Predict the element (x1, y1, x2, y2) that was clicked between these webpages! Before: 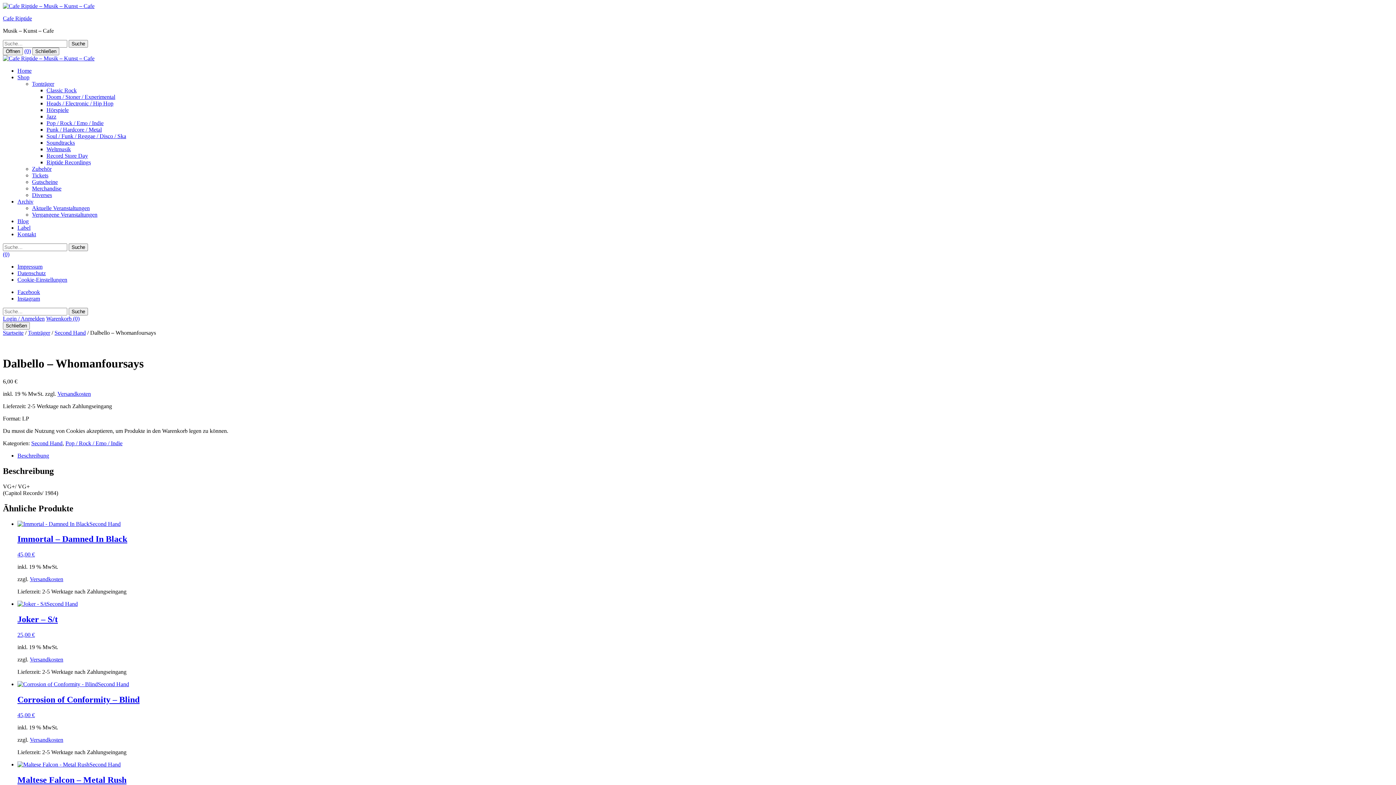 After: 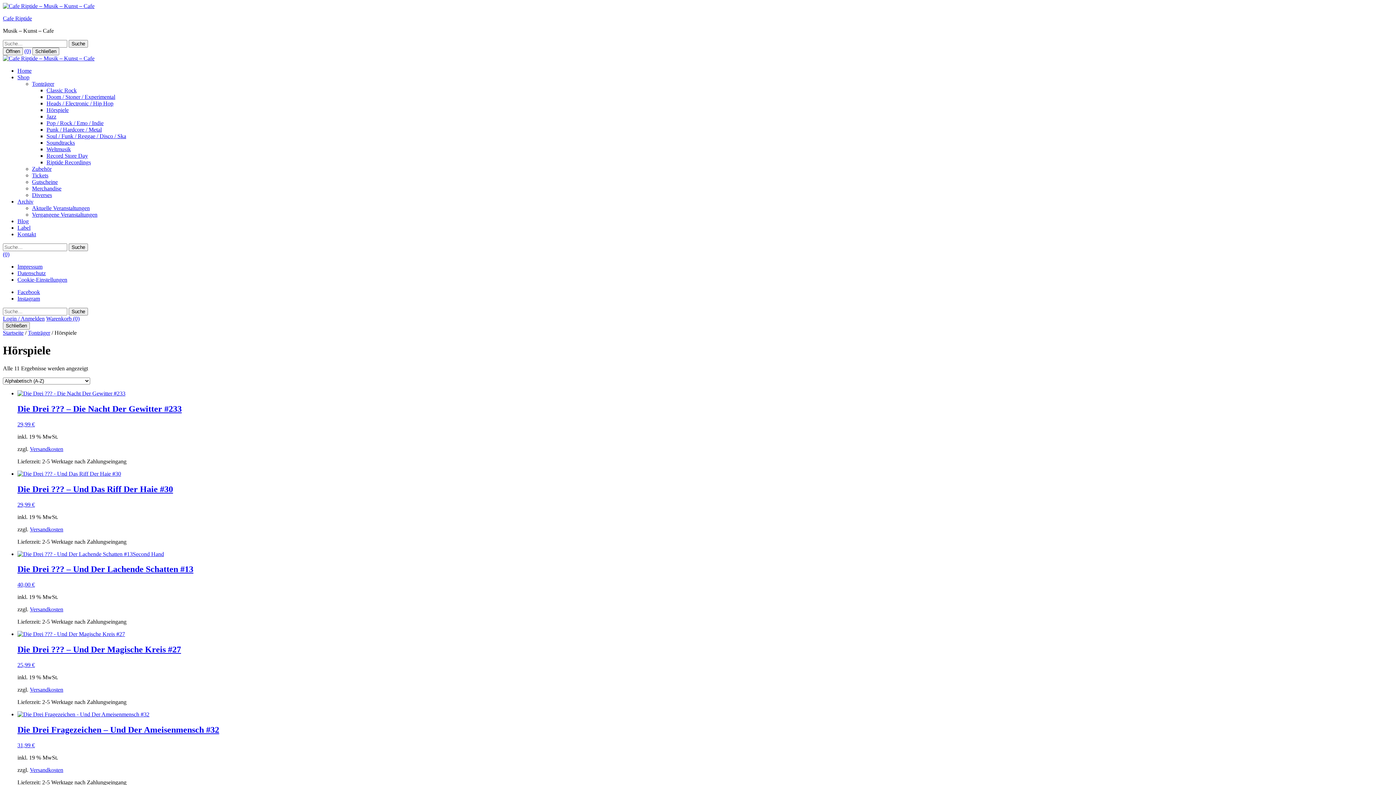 Action: label: Hörspiele bbox: (46, 106, 68, 113)